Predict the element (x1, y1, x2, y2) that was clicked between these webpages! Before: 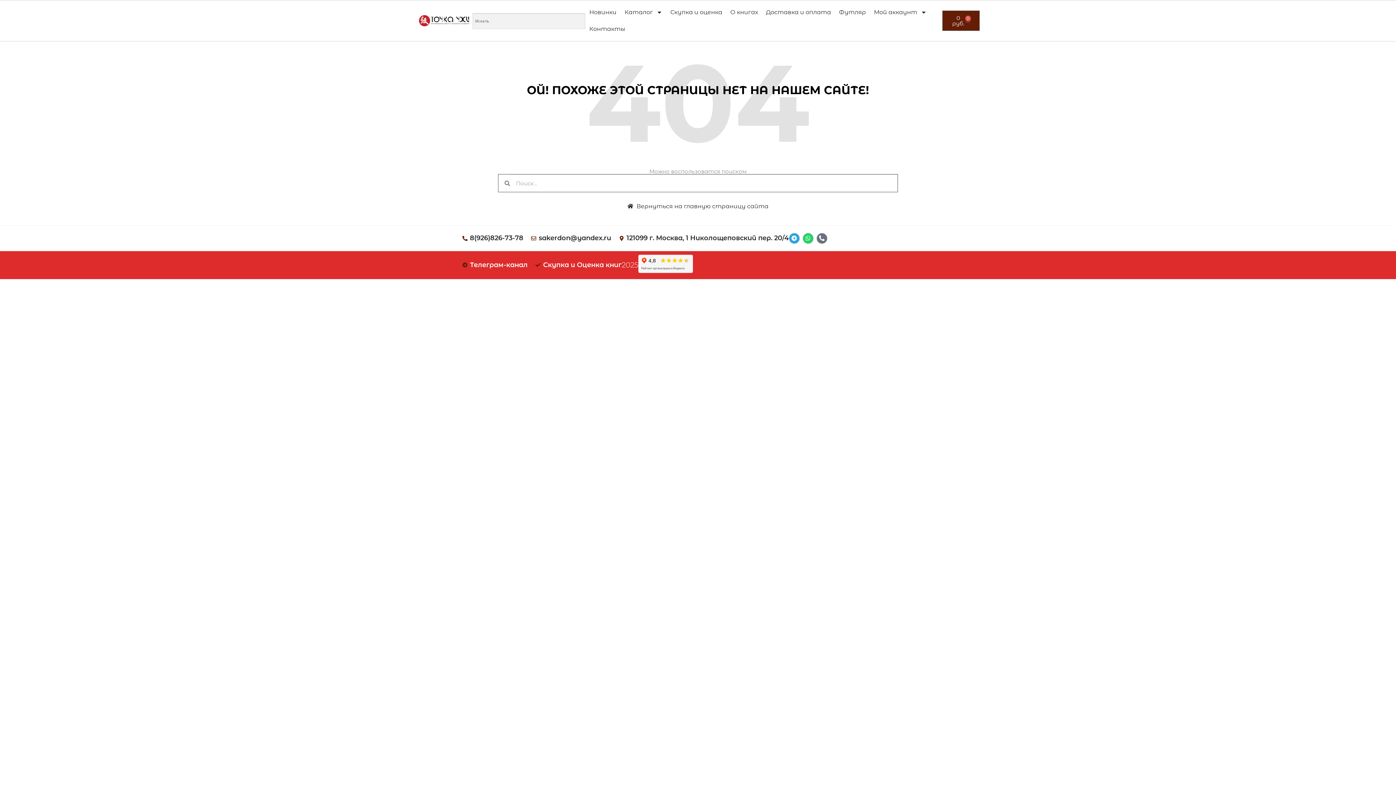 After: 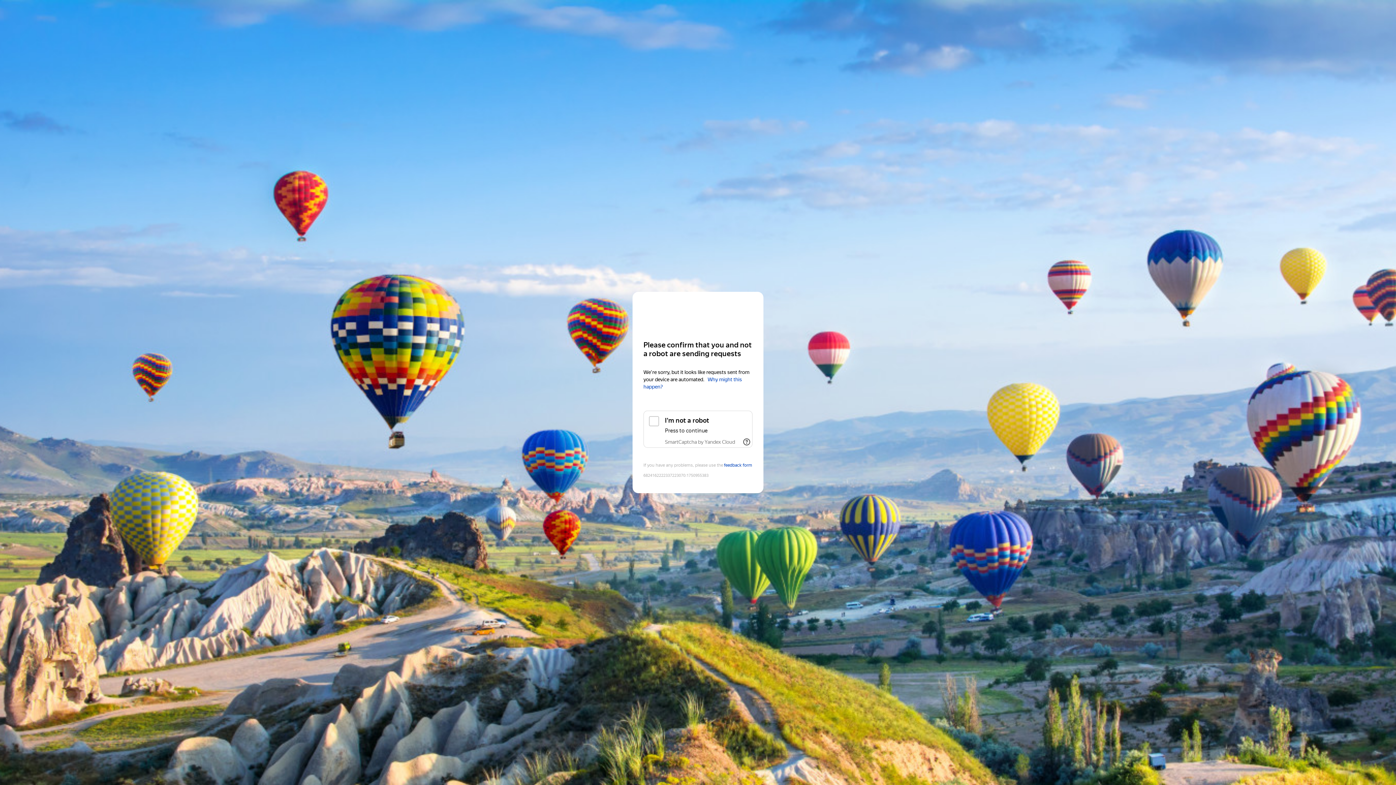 Action: bbox: (618, 233, 788, 243) label: 121099 г. Москва, 1 Николощеповский пер. 20/4